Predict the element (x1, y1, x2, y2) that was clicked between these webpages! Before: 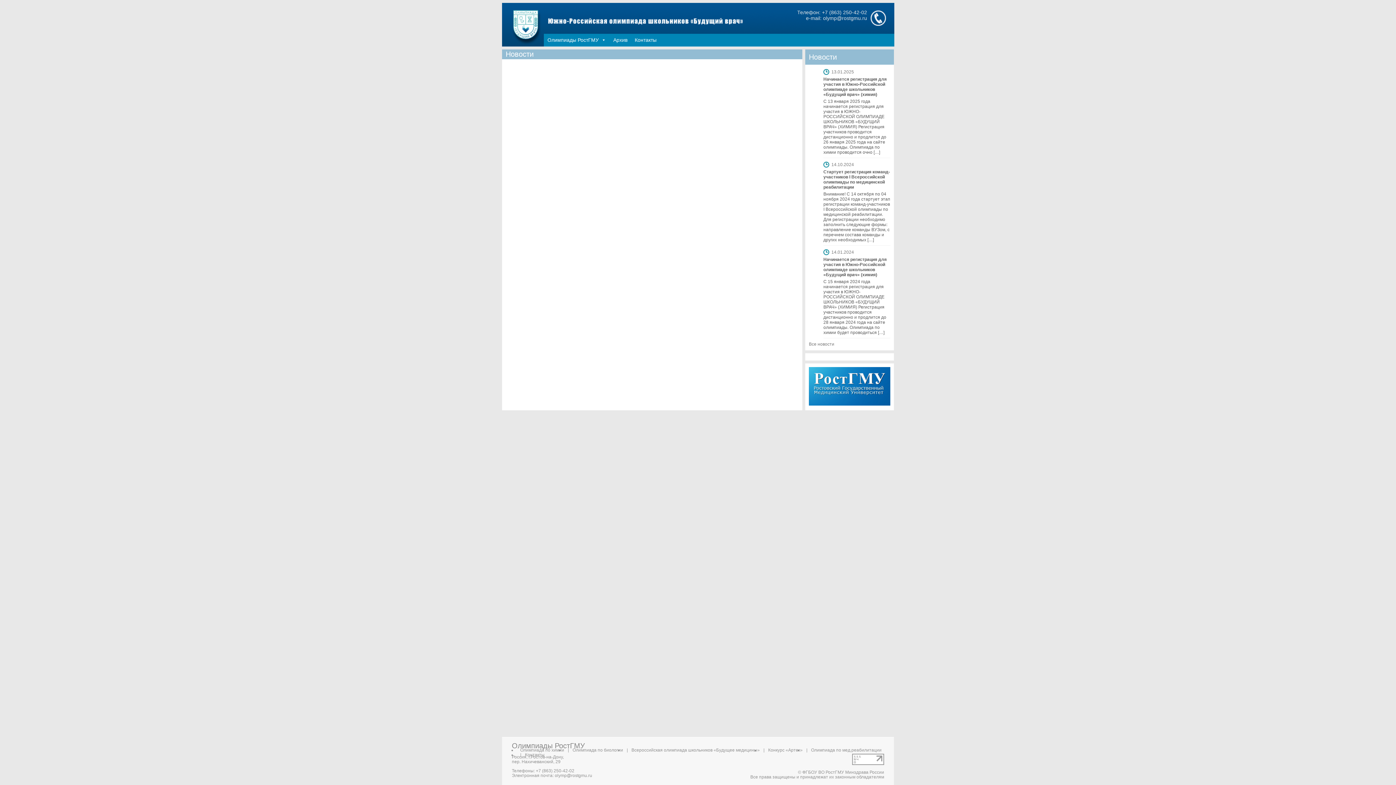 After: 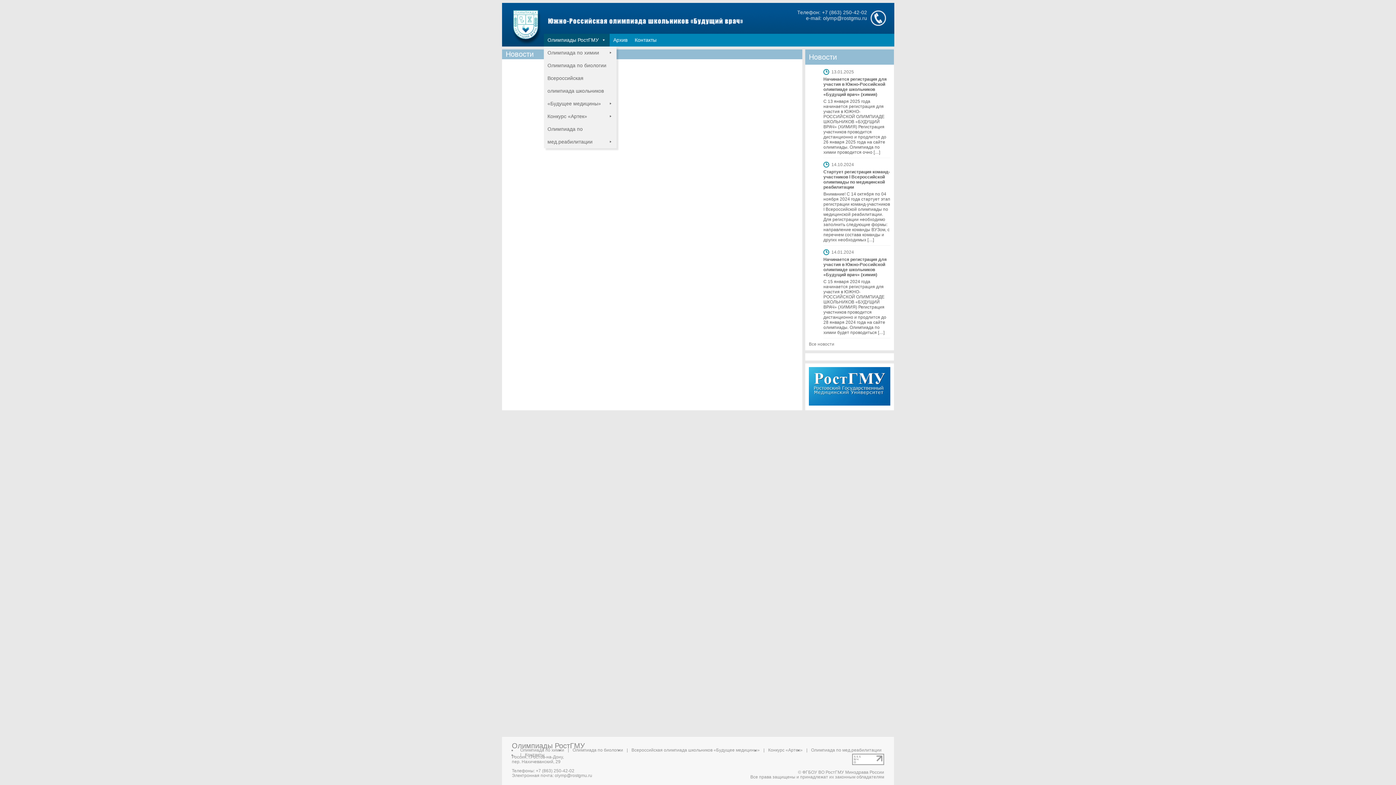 Action: label: Олимпиады РостГМУ bbox: (544, 33, 609, 46)